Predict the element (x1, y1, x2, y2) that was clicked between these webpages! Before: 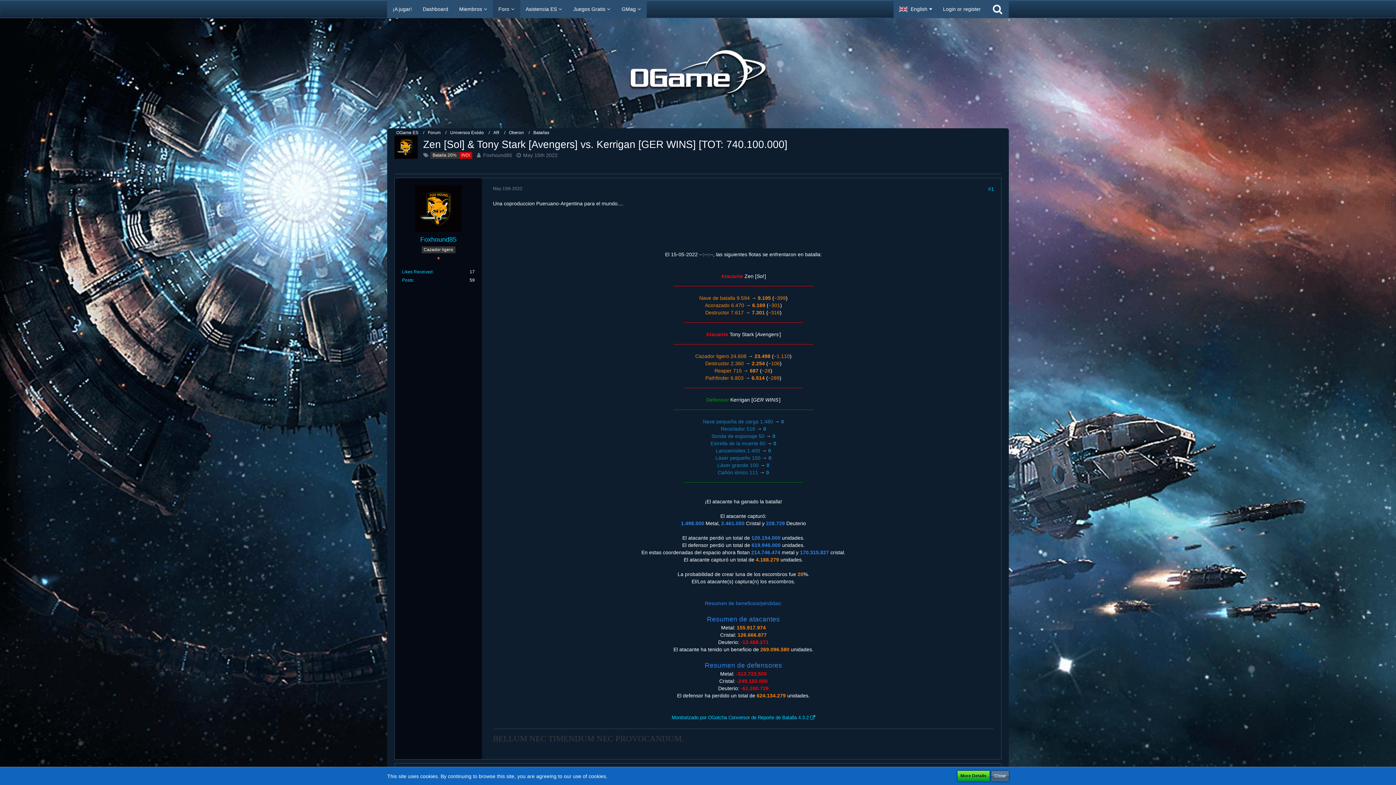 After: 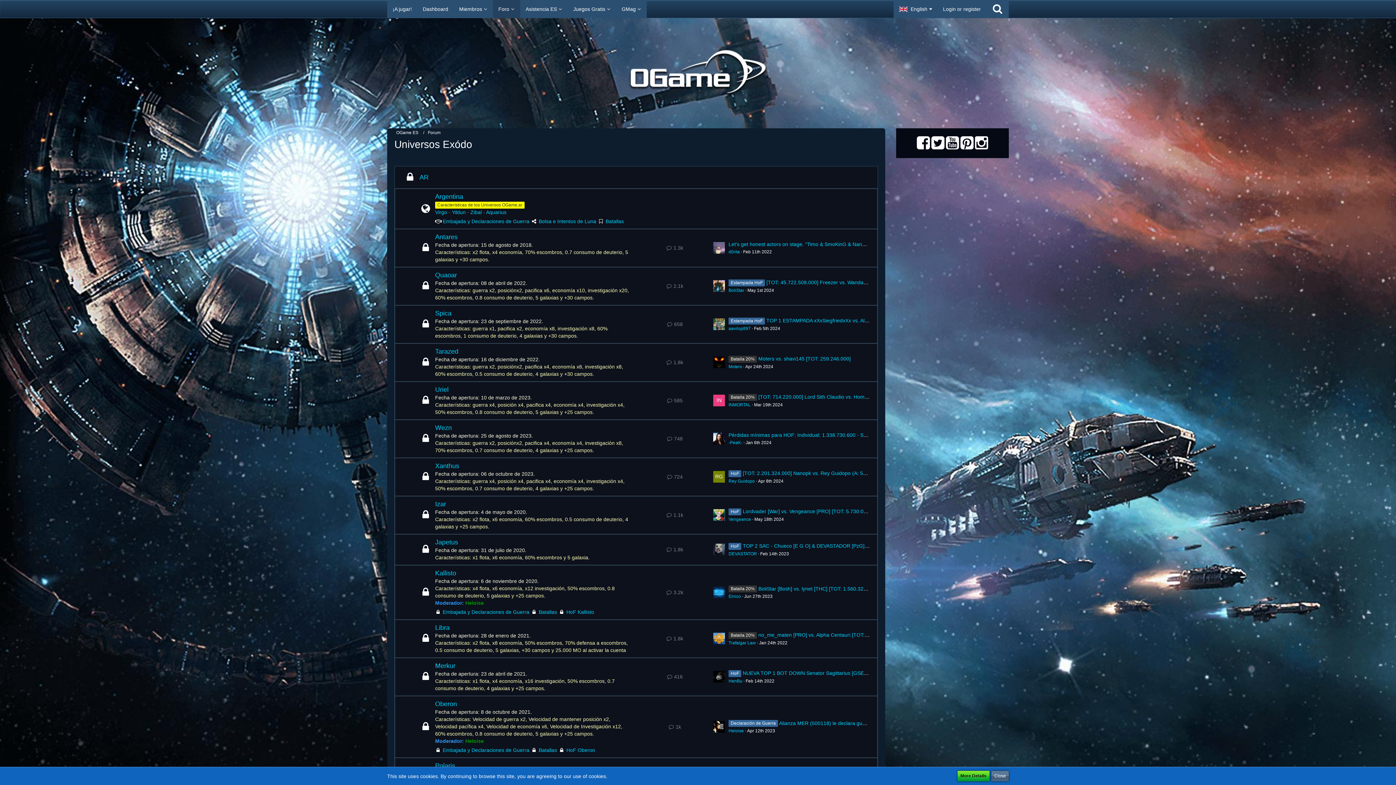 Action: label: Universos Exódo bbox: (450, 130, 484, 135)